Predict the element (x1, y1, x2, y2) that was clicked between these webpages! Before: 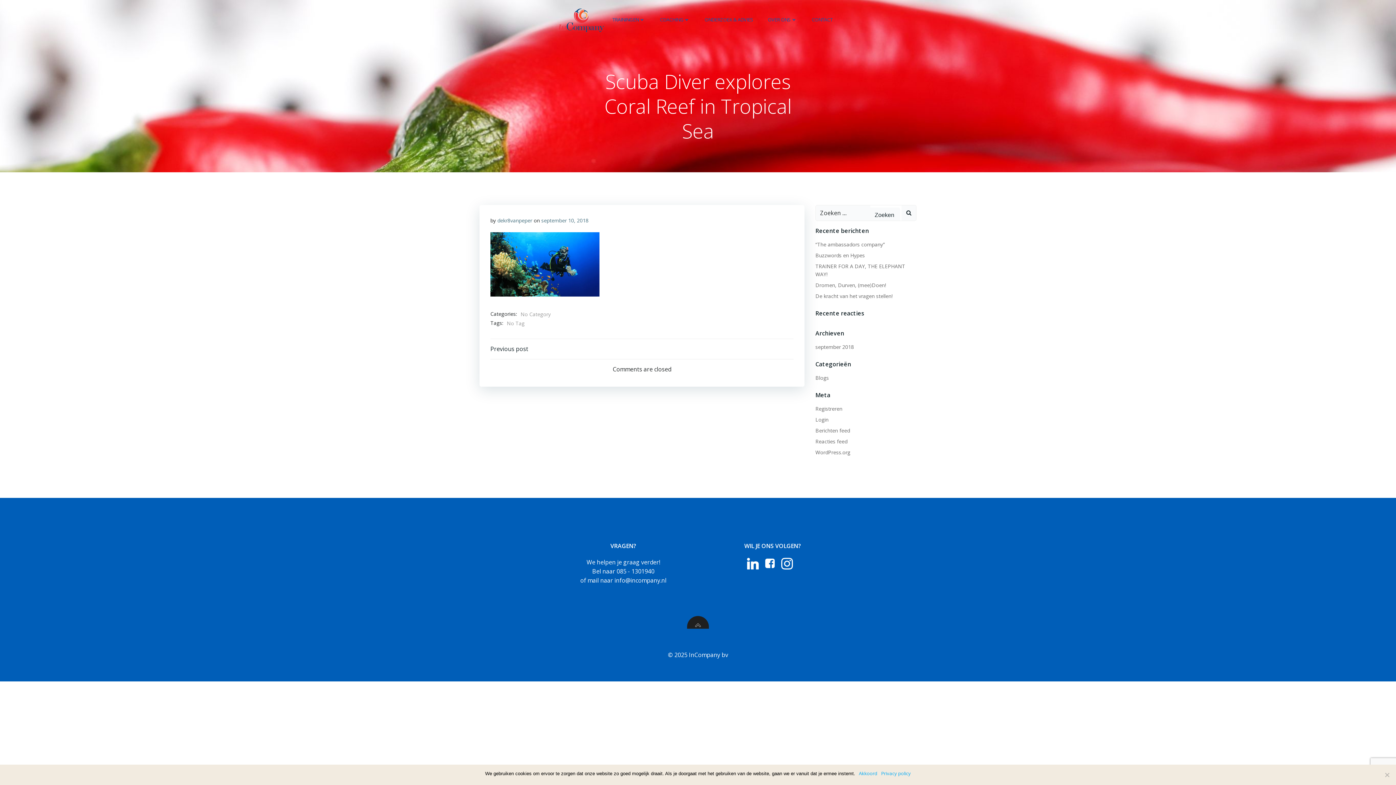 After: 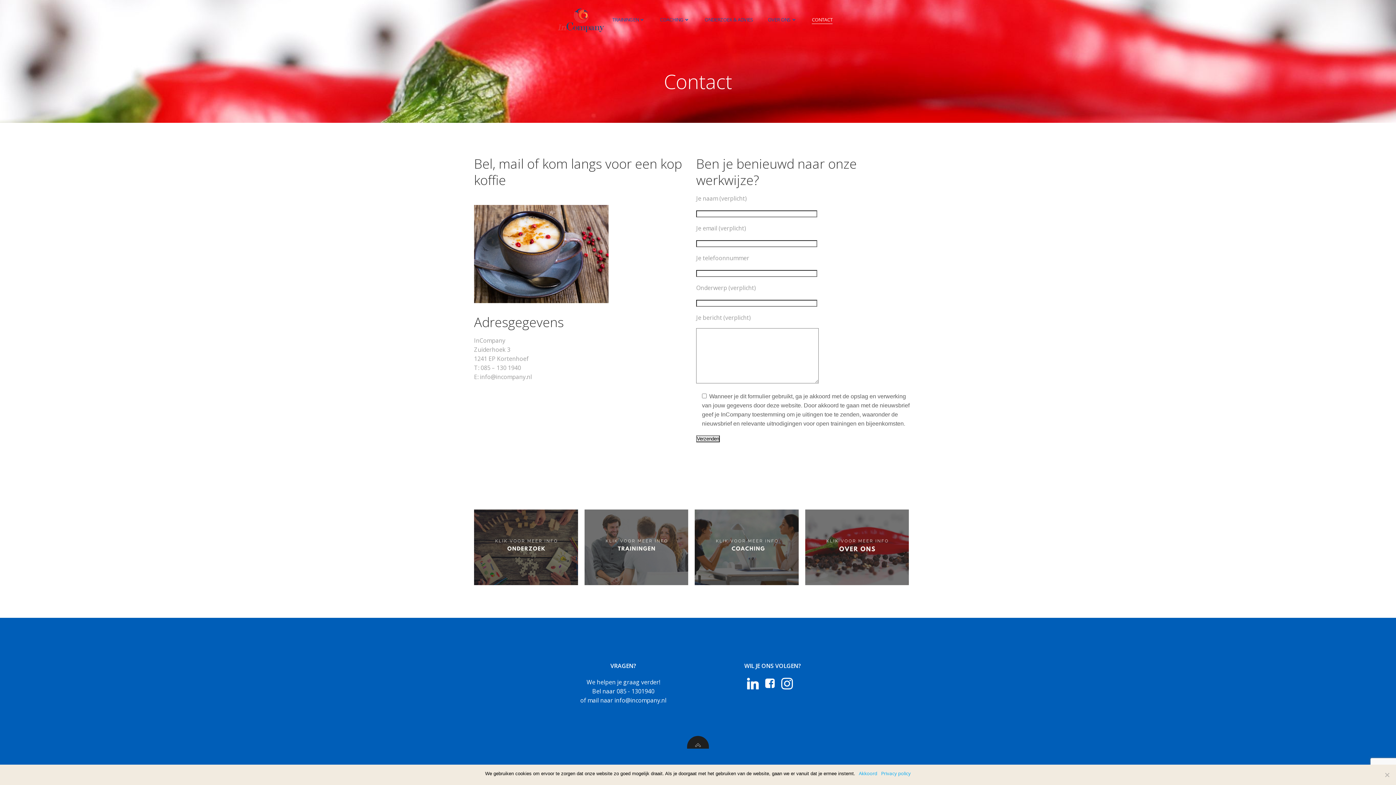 Action: bbox: (812, 16, 832, 23) label: CONTACT